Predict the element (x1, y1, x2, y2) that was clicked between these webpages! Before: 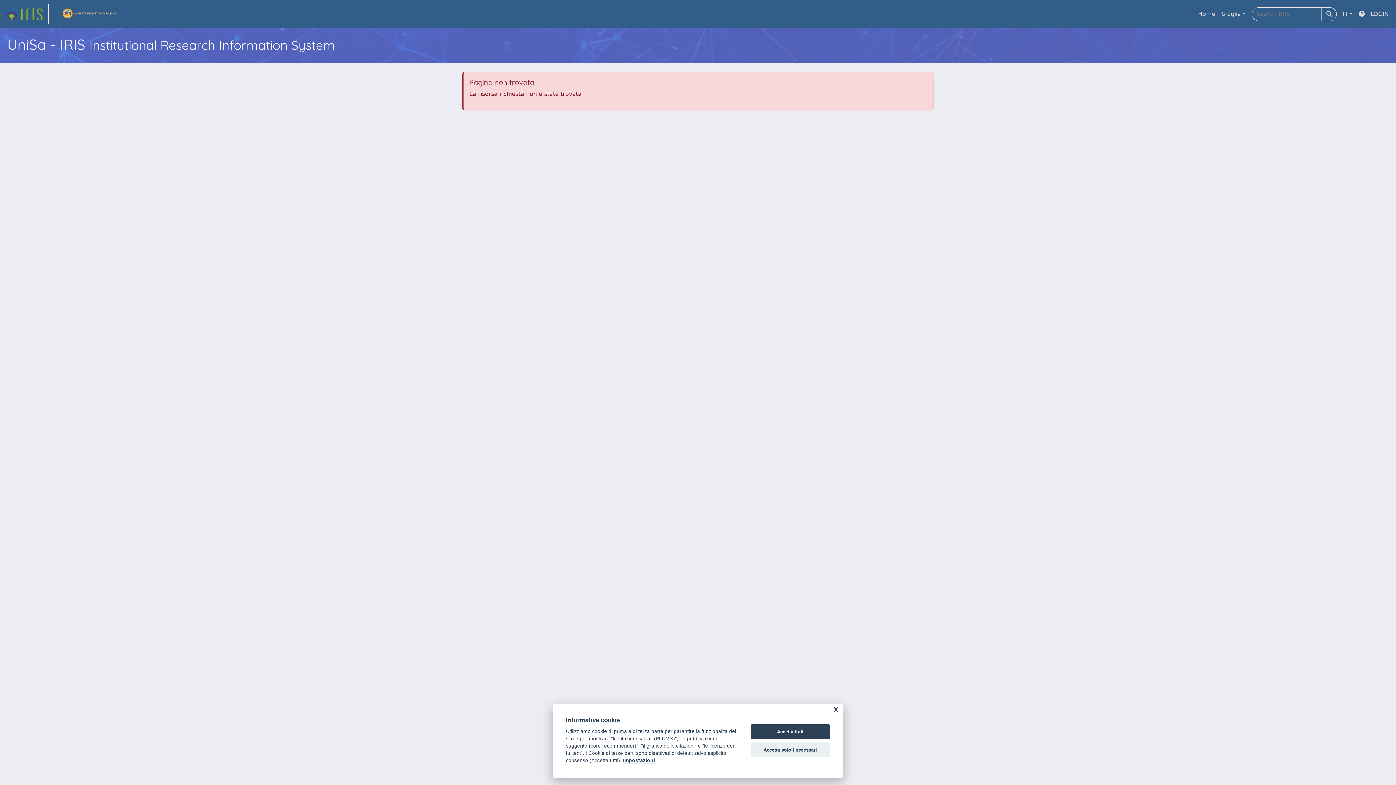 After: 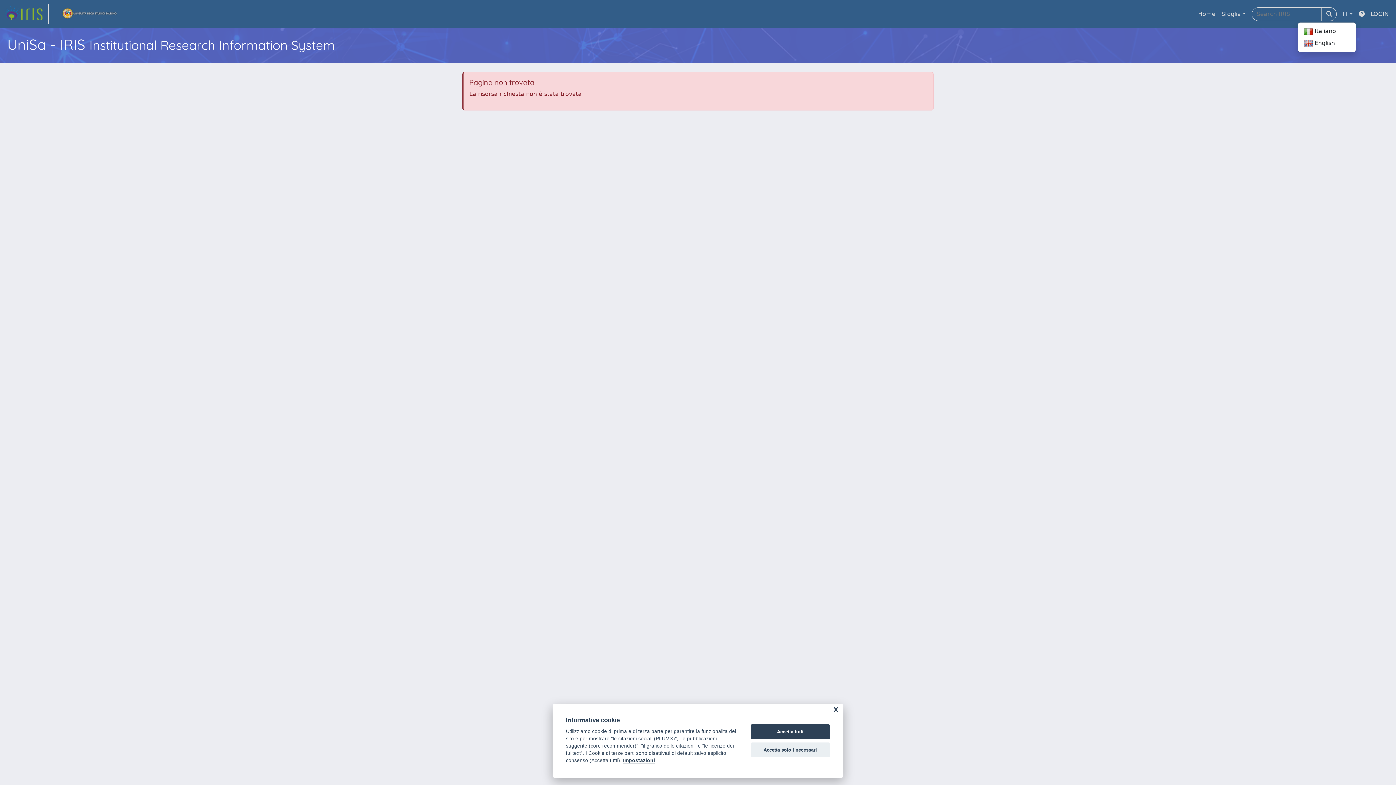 Action: label: IT bbox: (1340, 6, 1356, 21)